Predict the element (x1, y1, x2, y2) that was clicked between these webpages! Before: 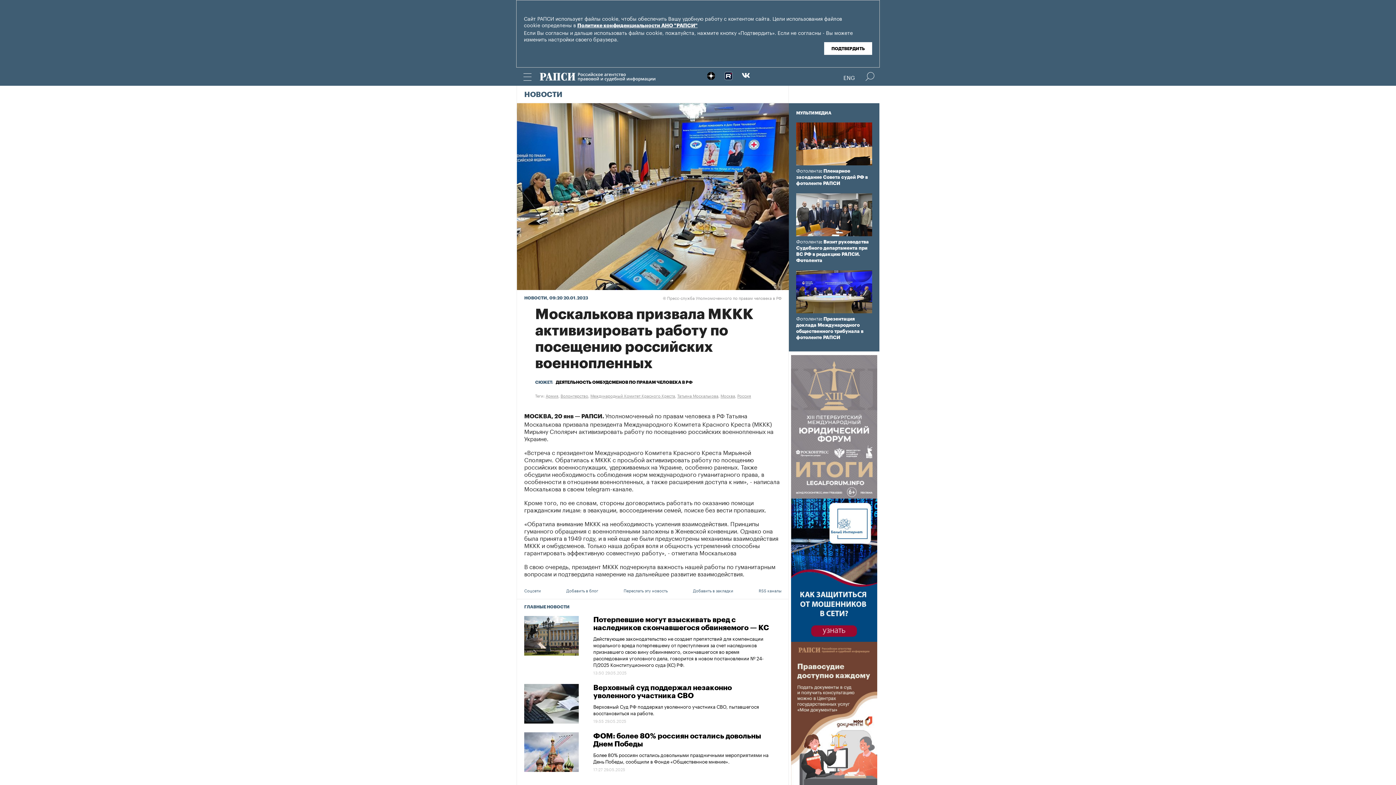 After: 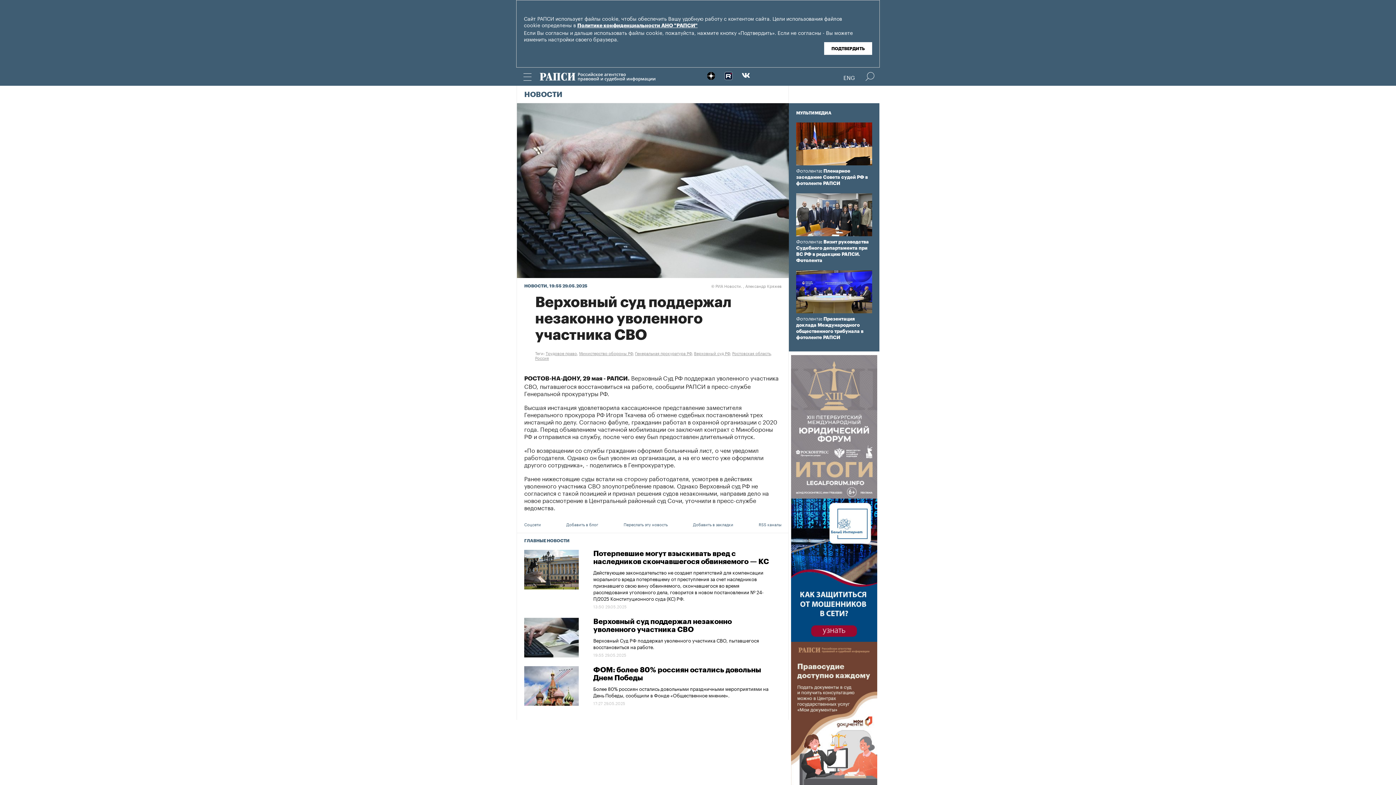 Action: label: Верховный Суд РФ поддержал уволенного участника СВО, пытавшегося восстановиться на работе. bbox: (593, 702, 759, 716)